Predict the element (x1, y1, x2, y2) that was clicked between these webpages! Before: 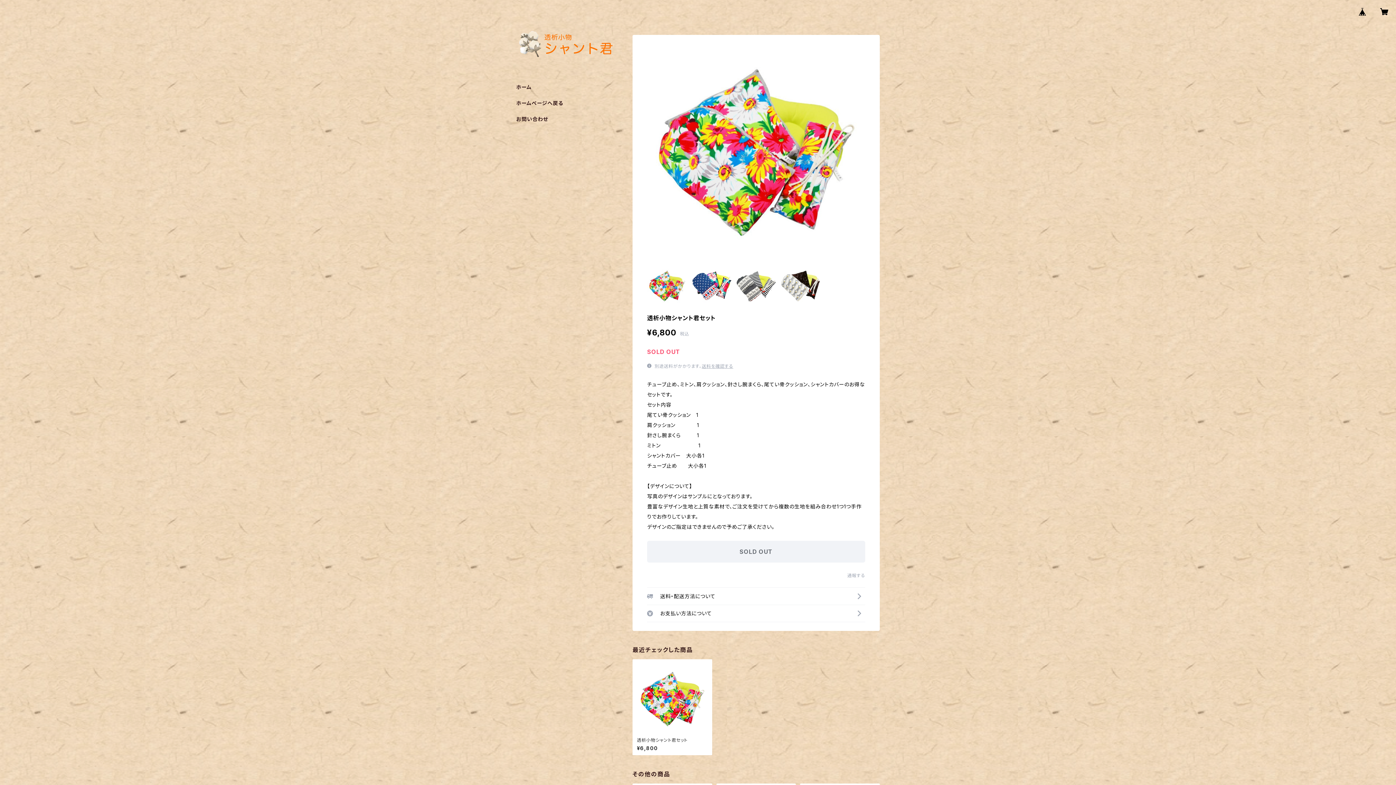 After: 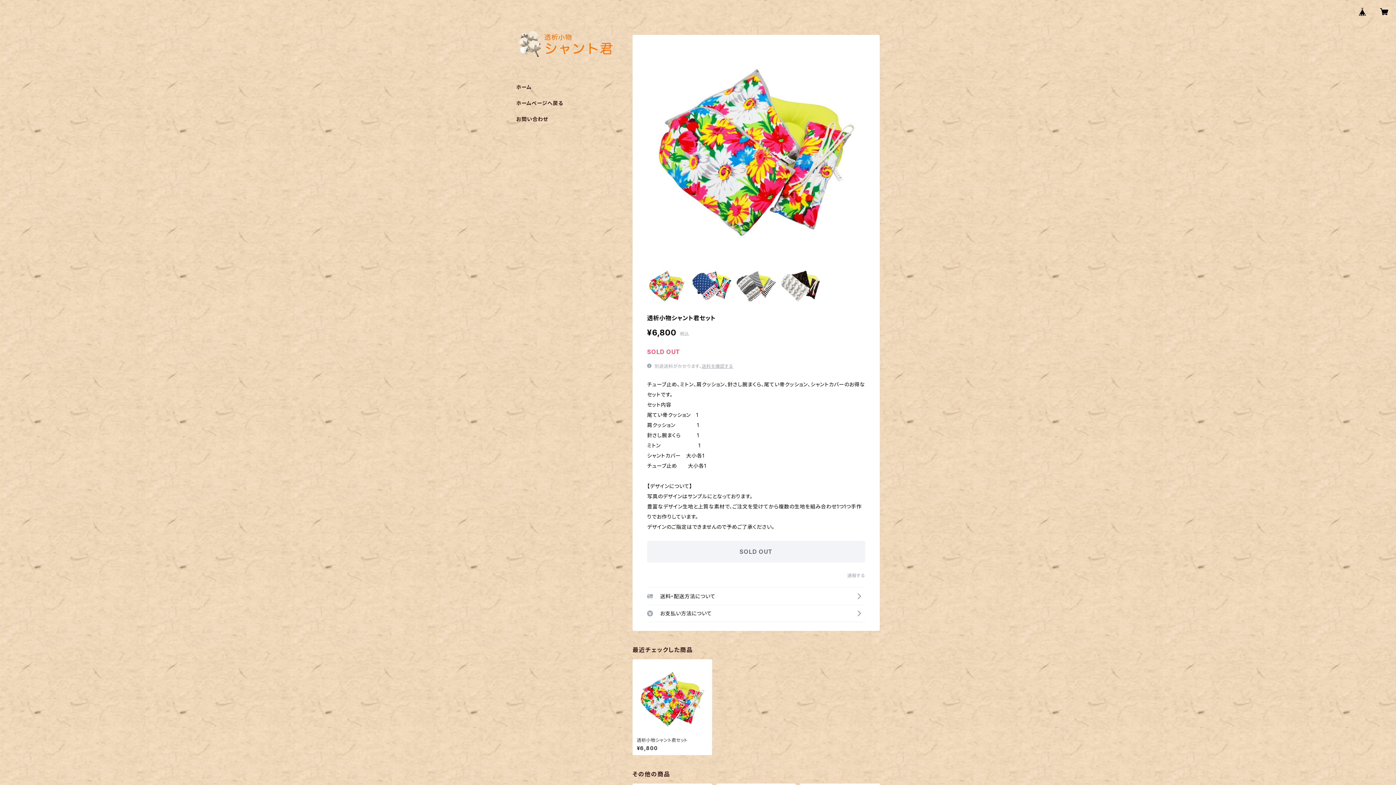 Action: bbox: (647, 541, 865, 563) label: SOLD OUT